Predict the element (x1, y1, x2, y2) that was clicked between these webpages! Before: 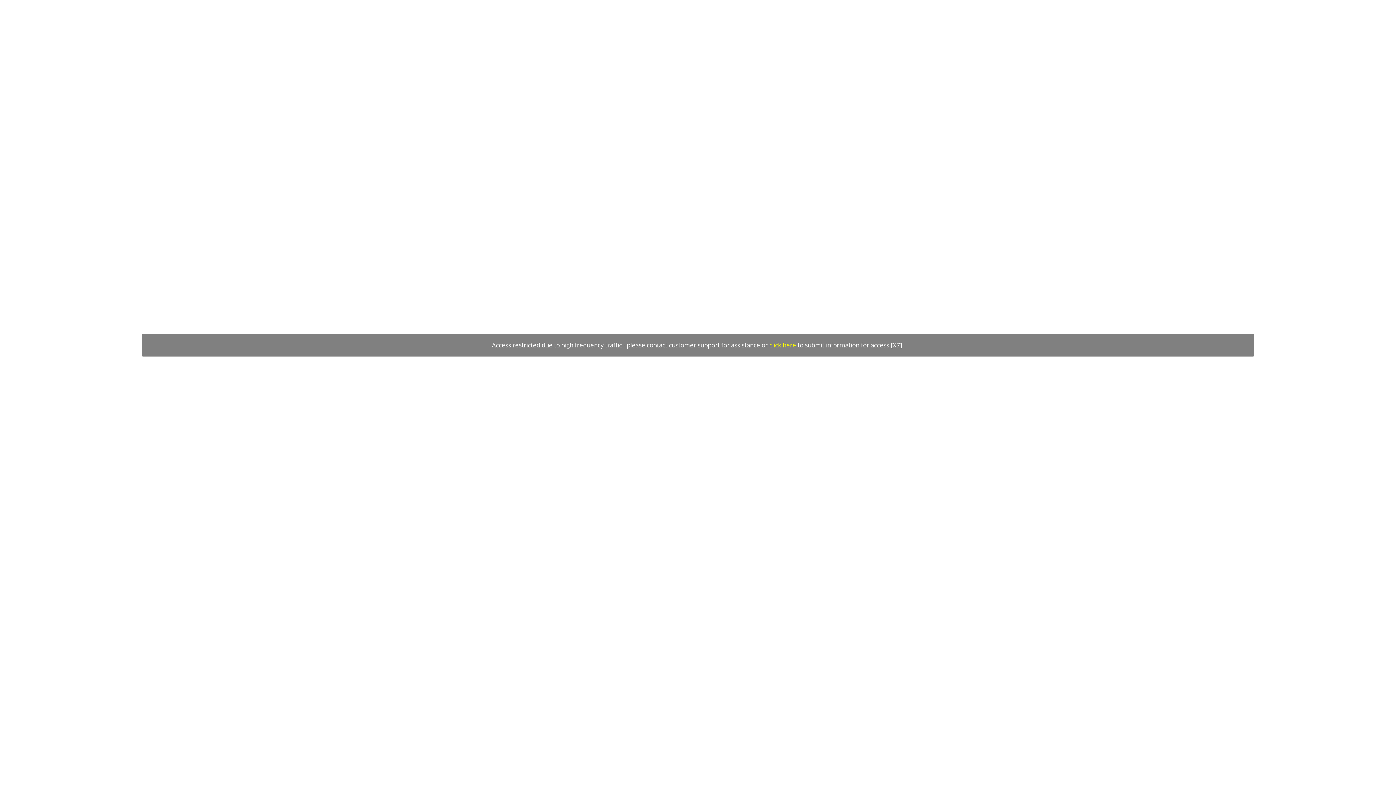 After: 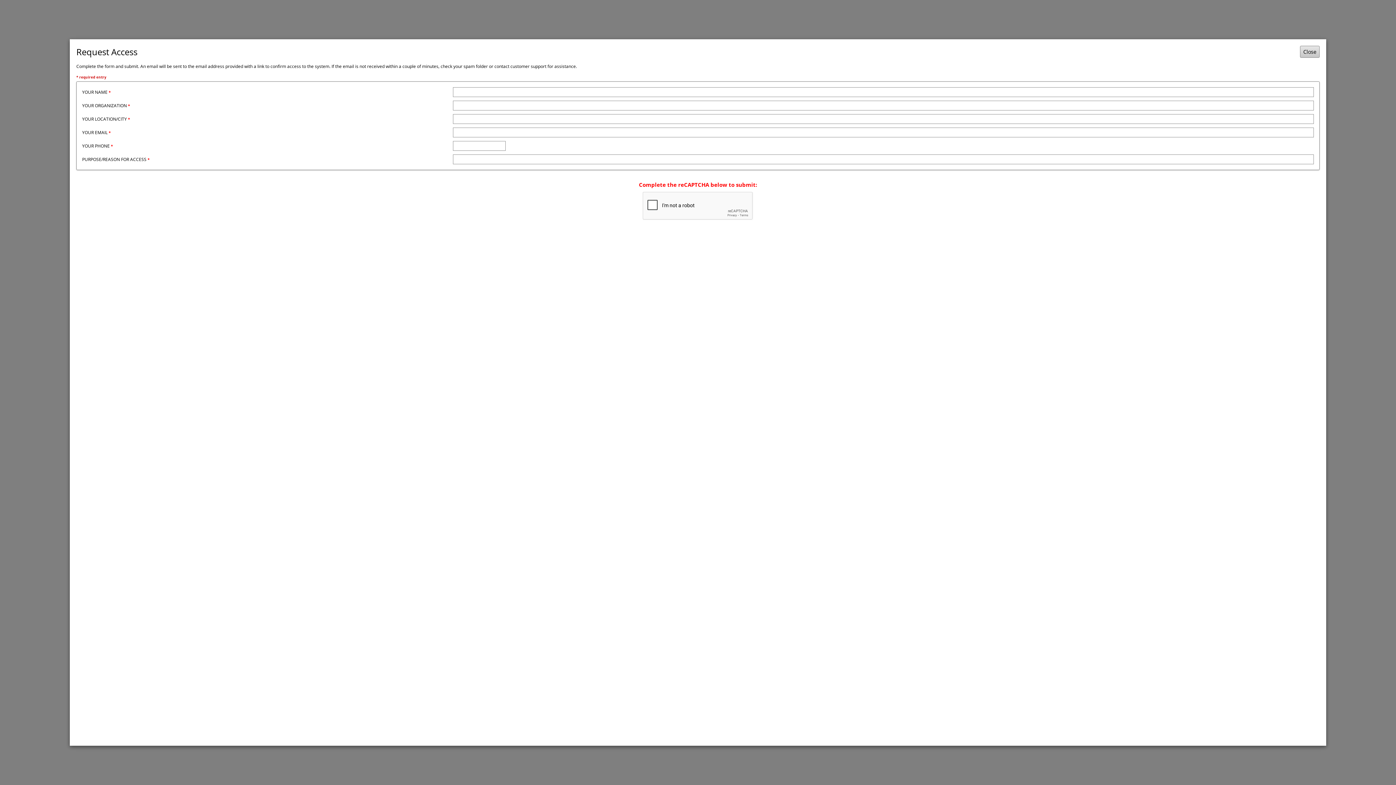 Action: bbox: (769, 341, 796, 349) label: click here